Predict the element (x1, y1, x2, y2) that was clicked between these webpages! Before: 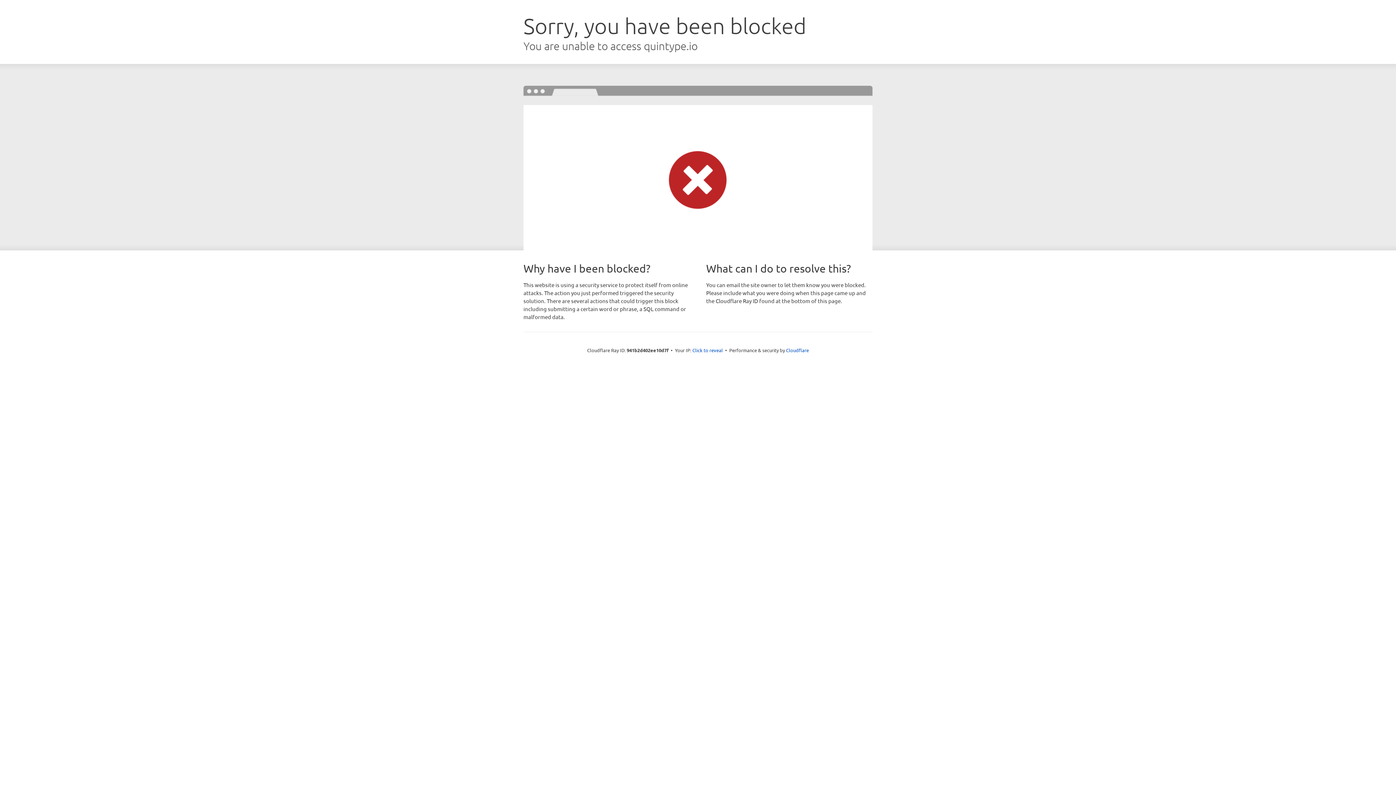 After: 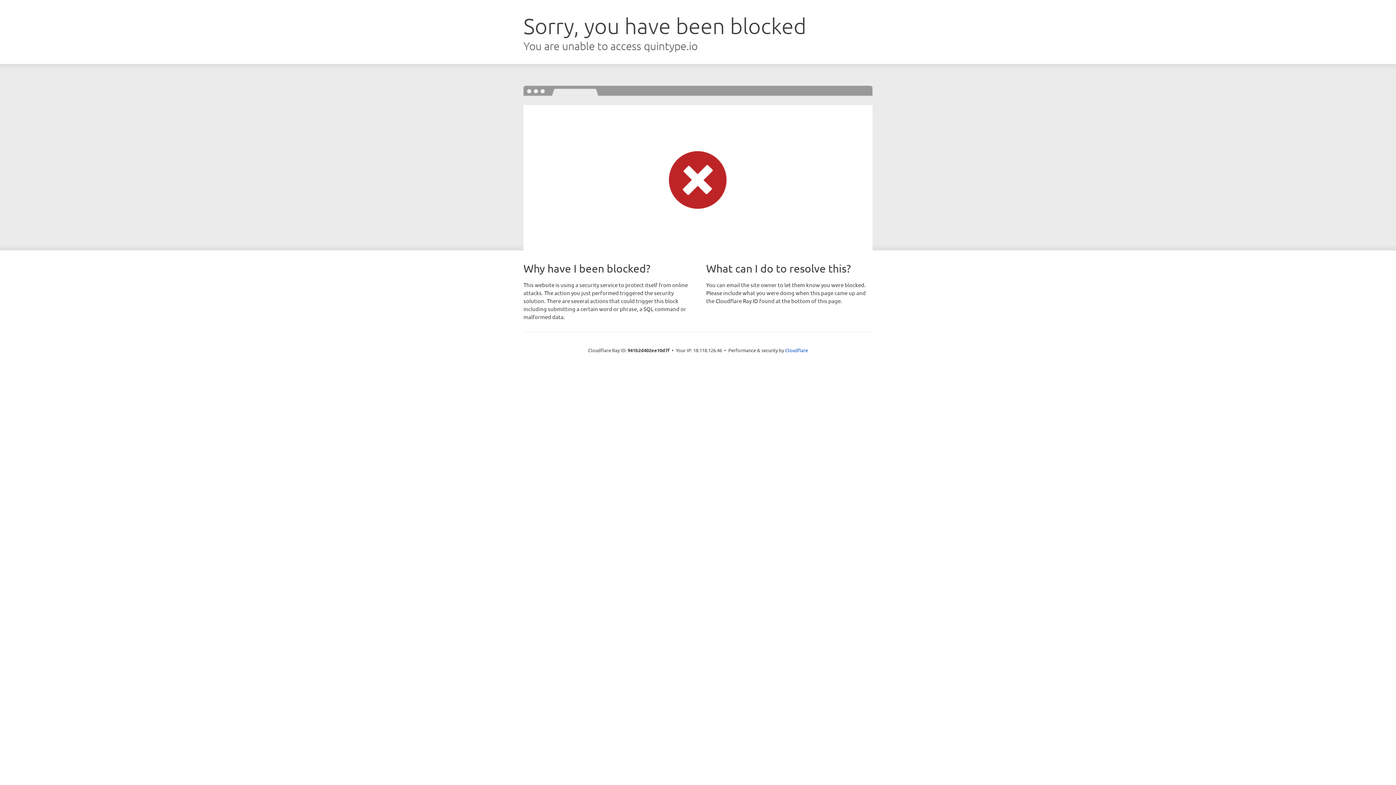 Action: label: Click to reveal bbox: (692, 346, 723, 353)